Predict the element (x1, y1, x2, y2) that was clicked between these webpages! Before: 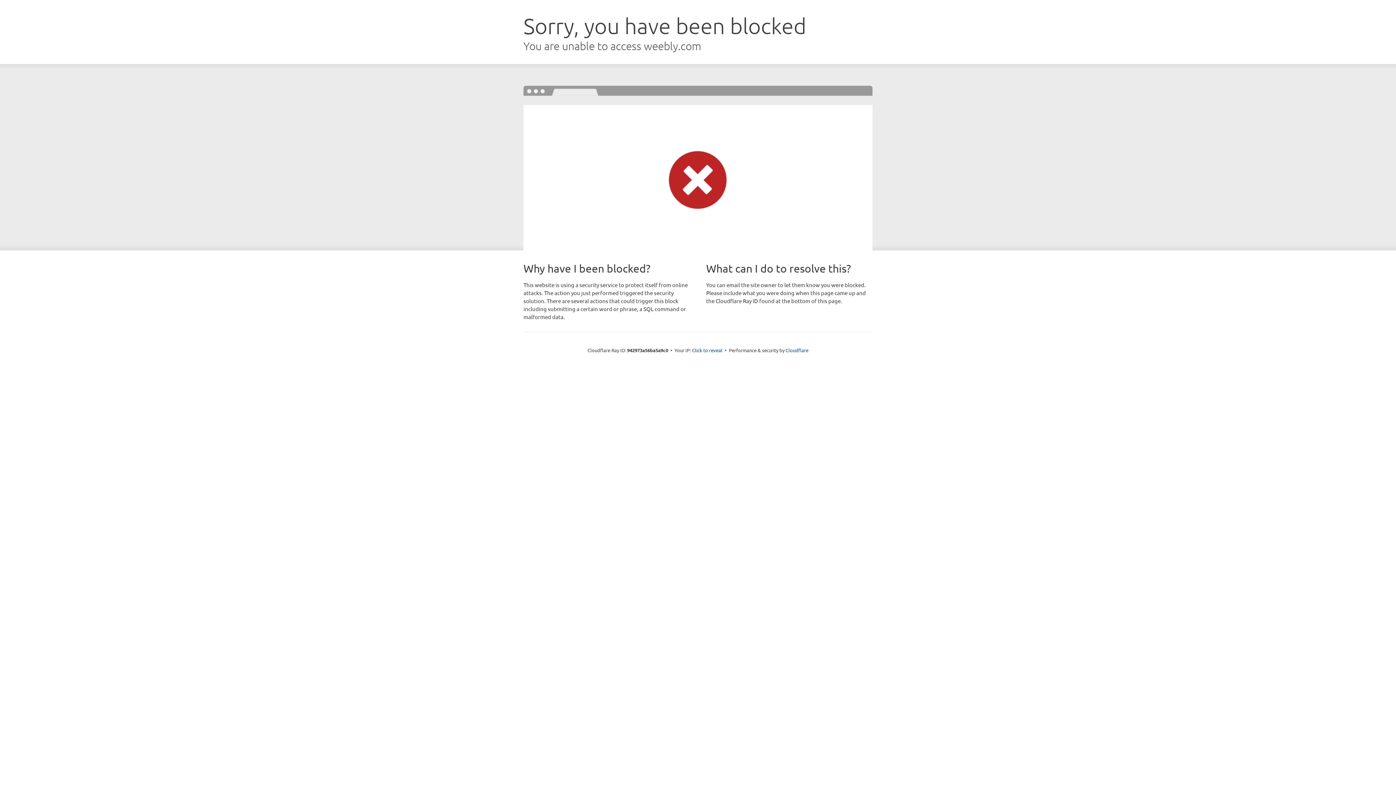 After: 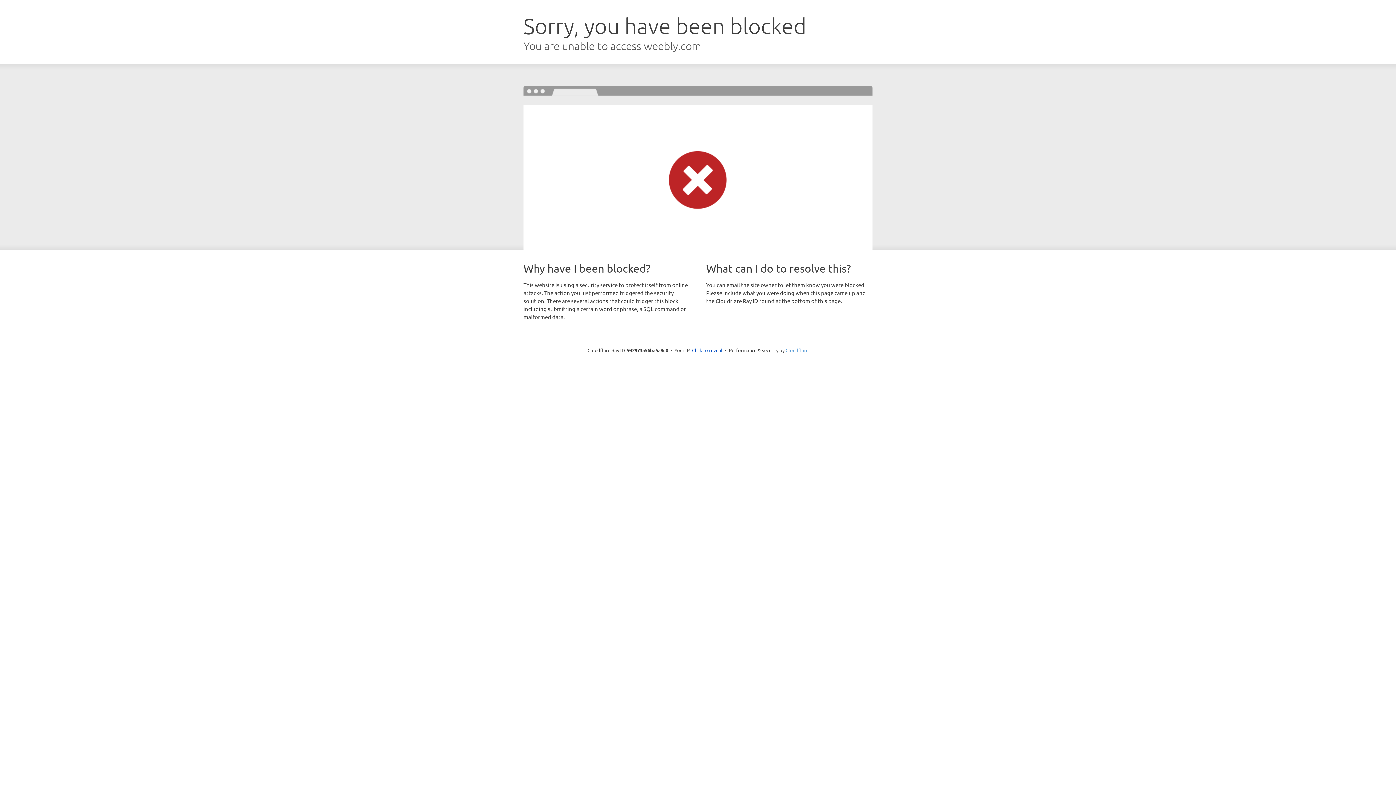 Action: bbox: (785, 347, 808, 353) label: Cloudflare